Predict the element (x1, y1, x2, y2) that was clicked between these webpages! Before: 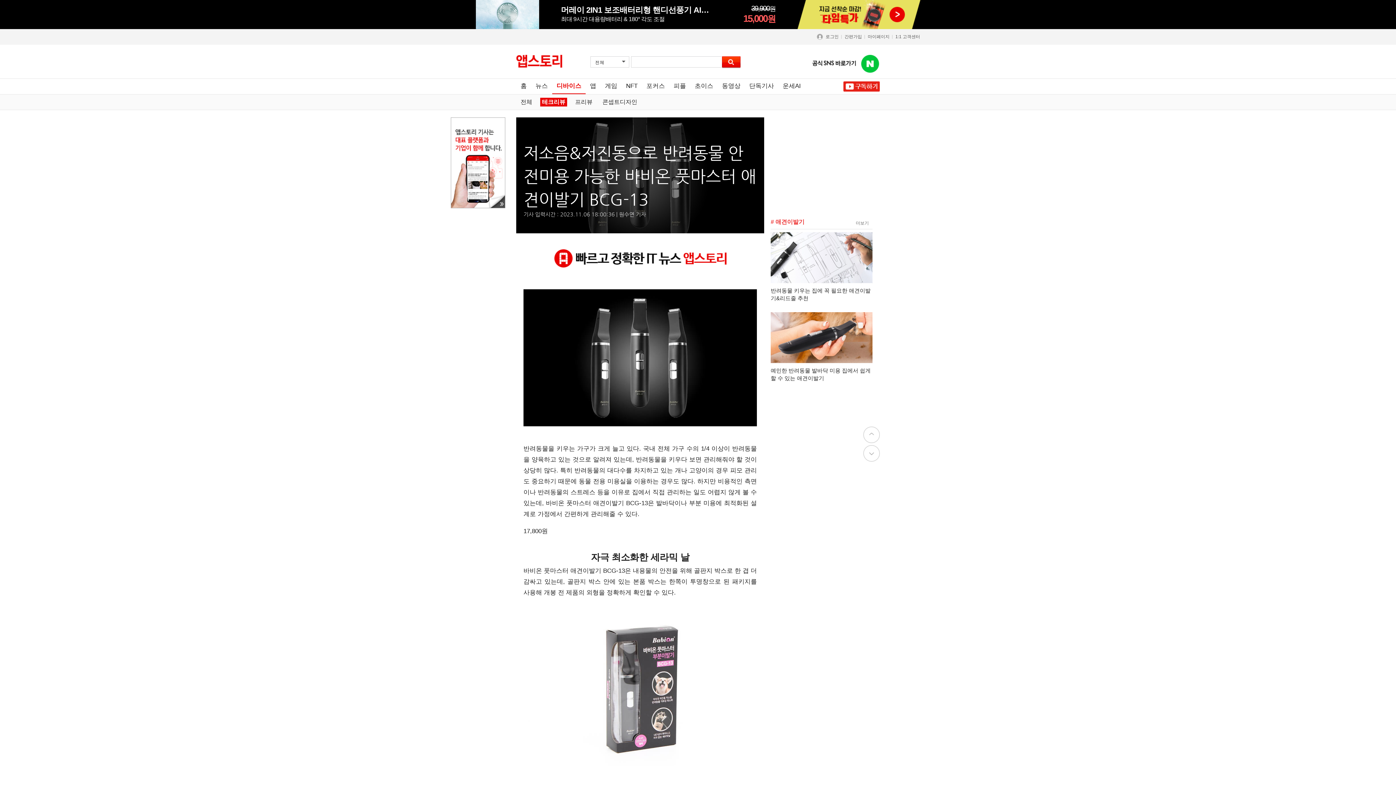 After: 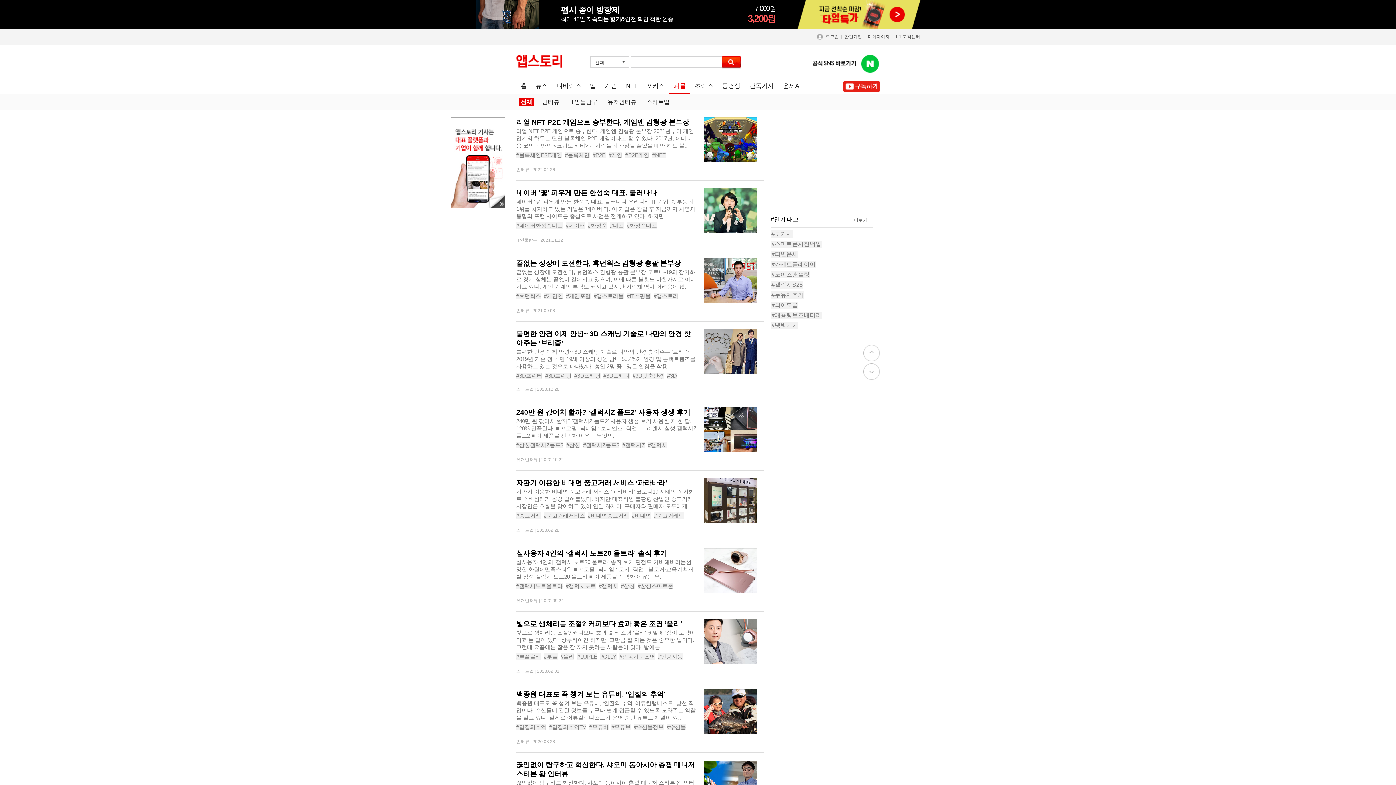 Action: label: 피플 bbox: (669, 78, 690, 94)